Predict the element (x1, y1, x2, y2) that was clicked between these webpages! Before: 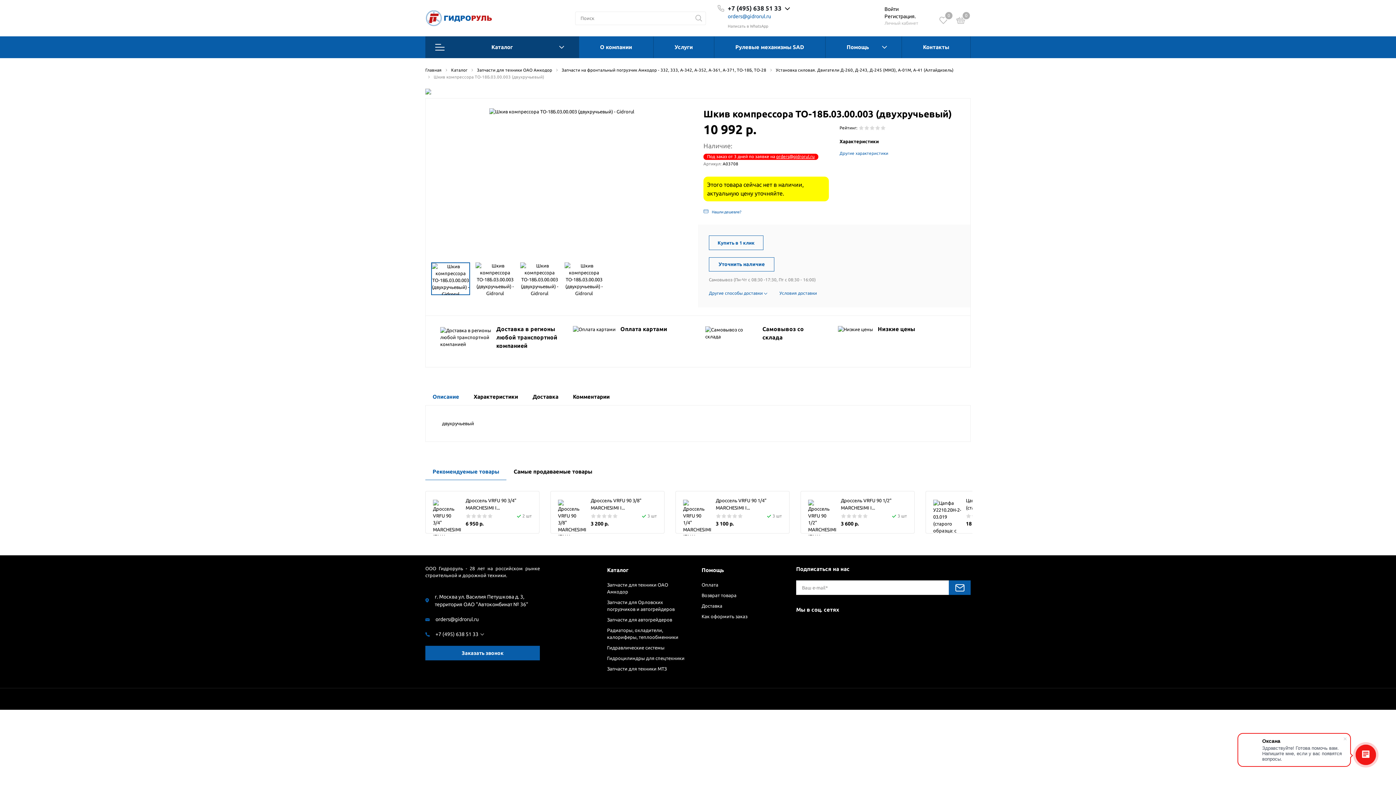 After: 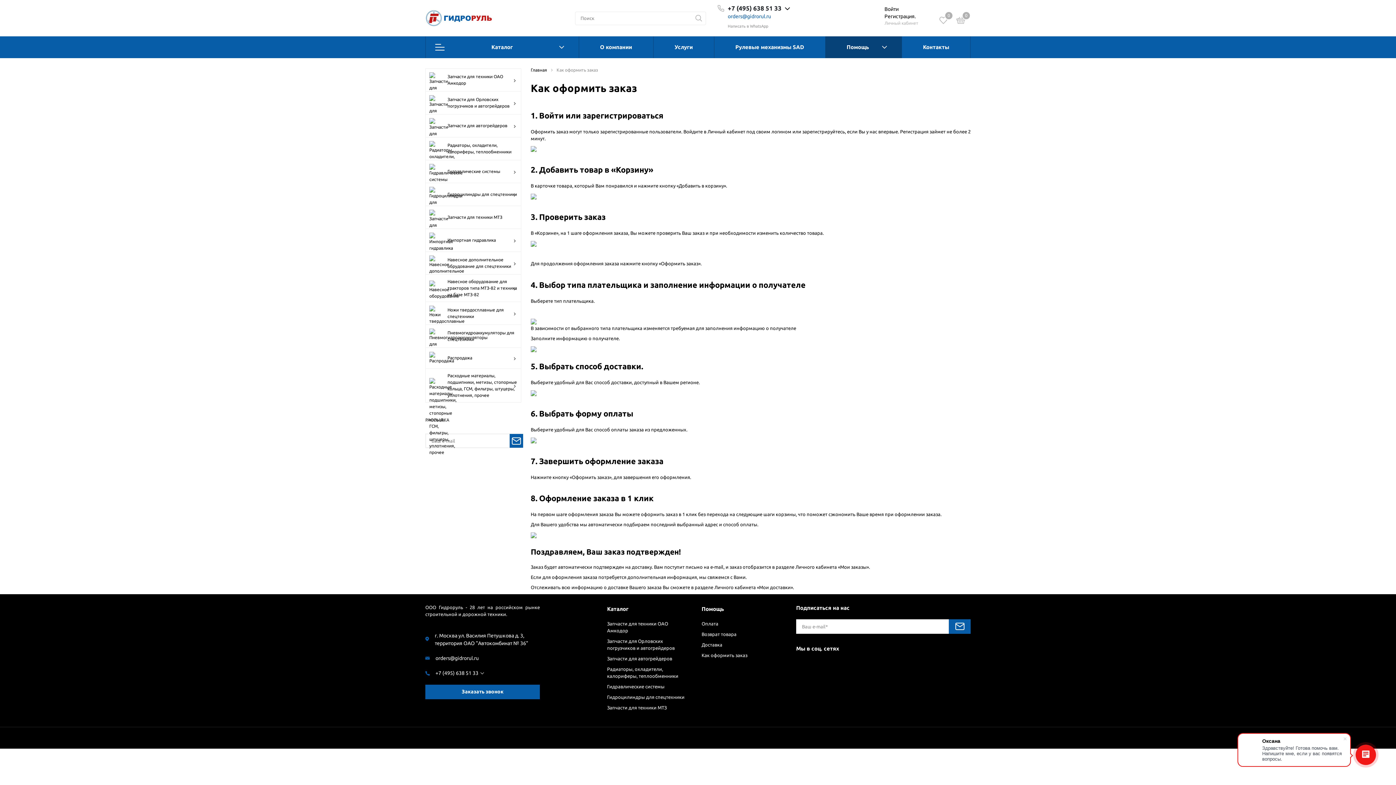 Action: label: Как оформить заказ bbox: (701, 614, 747, 619)